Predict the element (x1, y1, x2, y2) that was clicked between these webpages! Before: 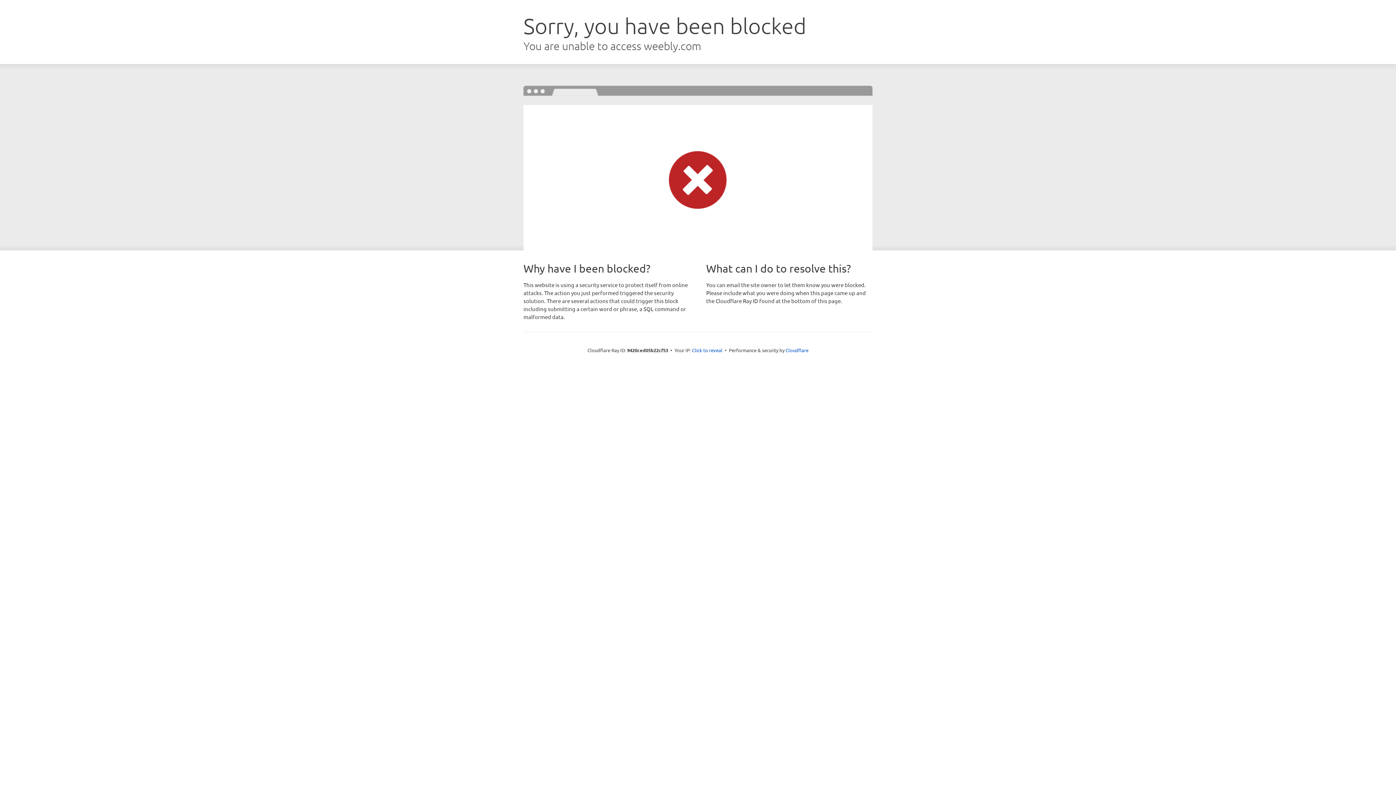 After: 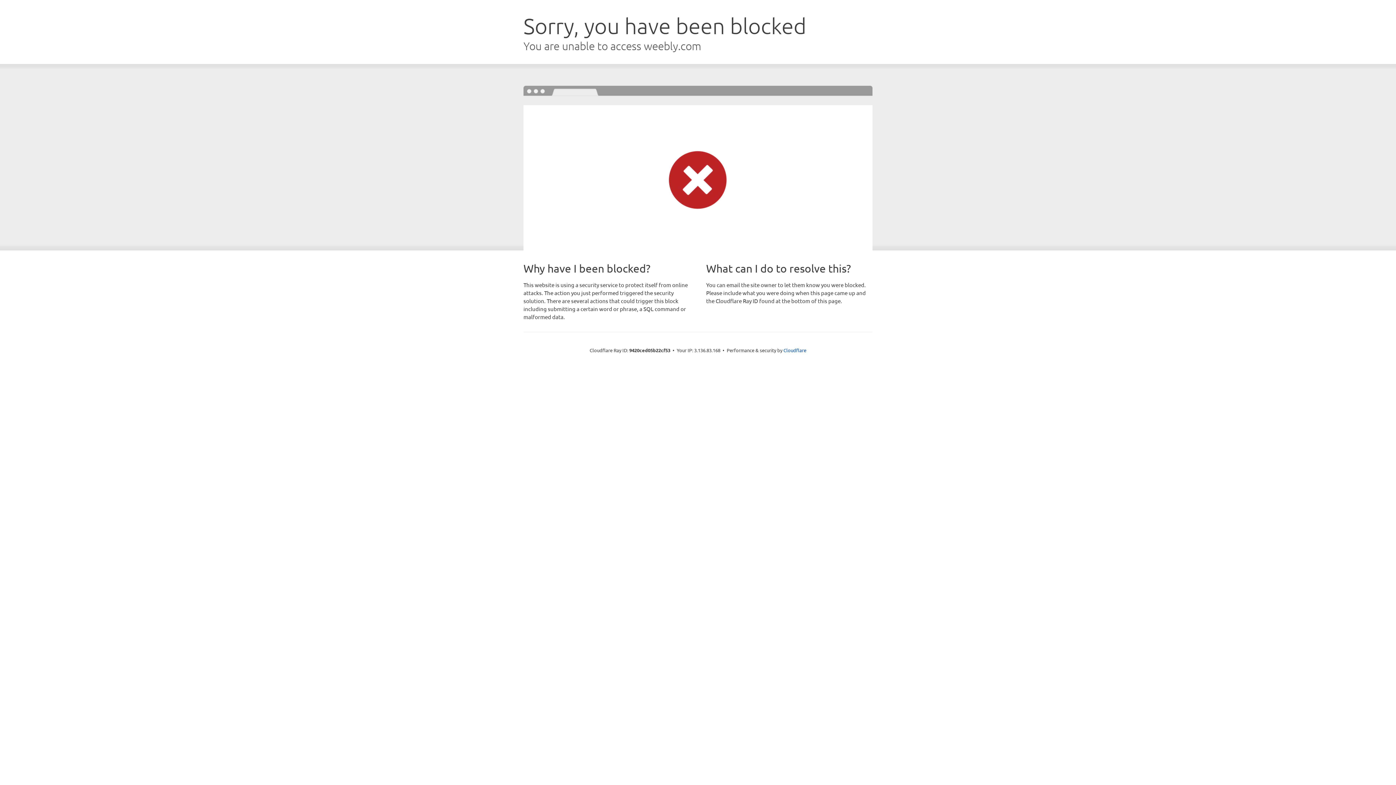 Action: bbox: (692, 346, 722, 353) label: Click to reveal